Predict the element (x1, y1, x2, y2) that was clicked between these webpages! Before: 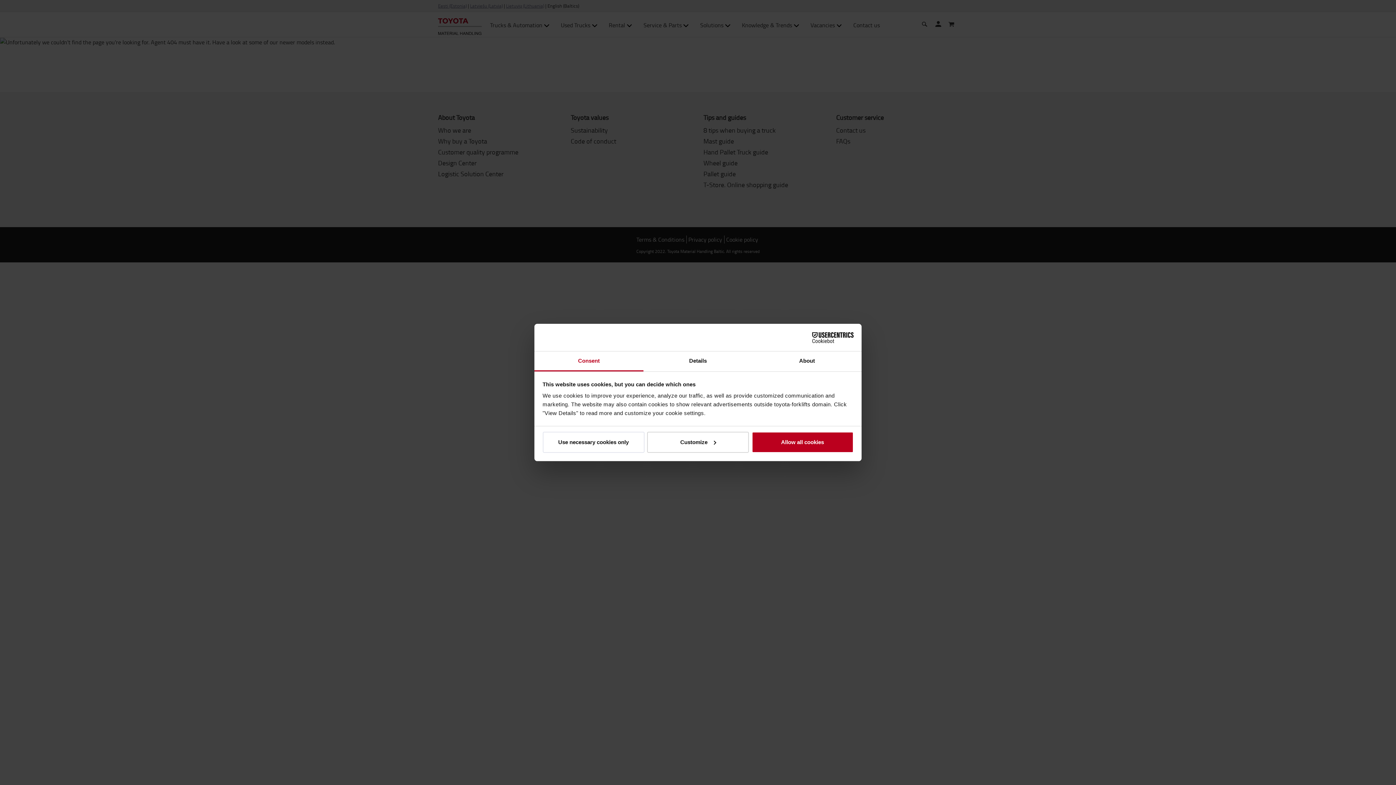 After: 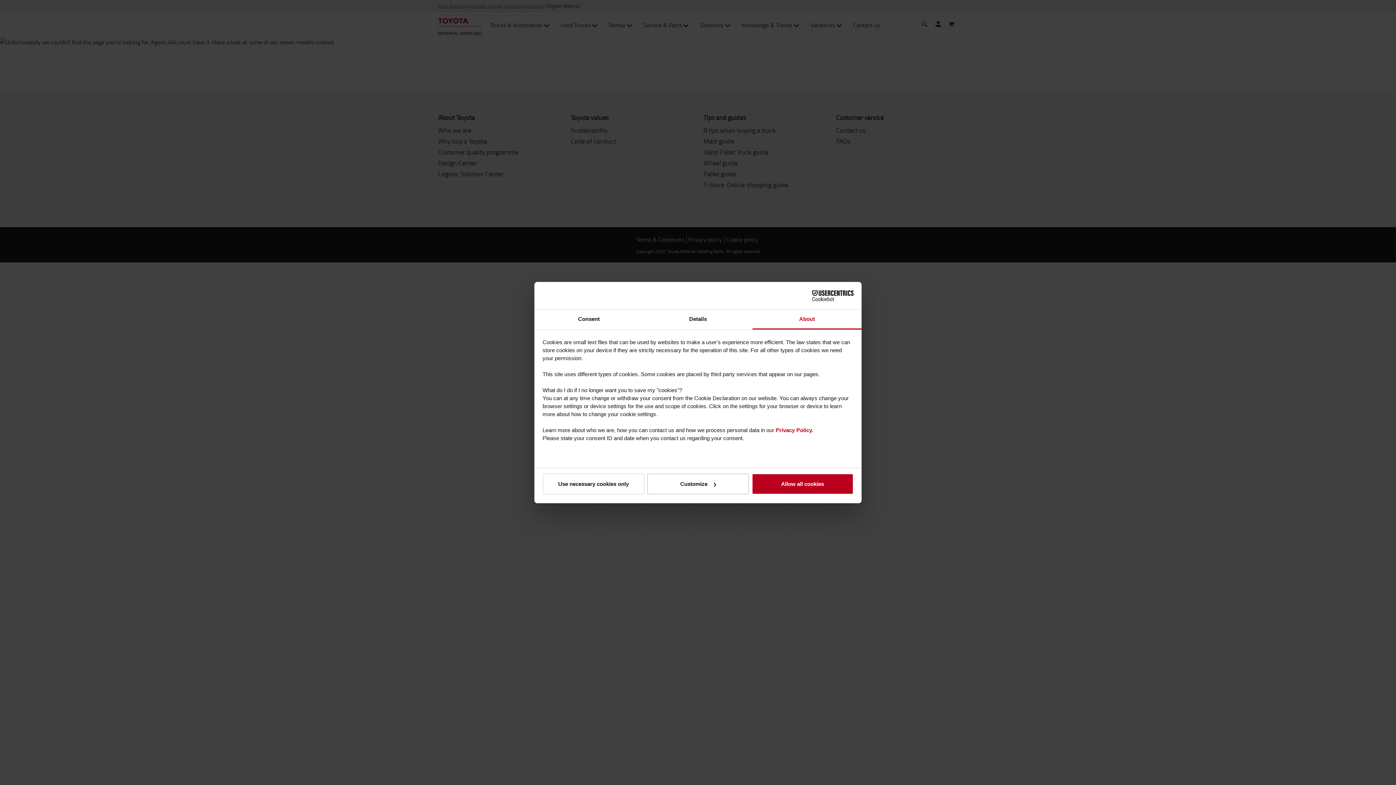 Action: bbox: (752, 351, 861, 371) label: About